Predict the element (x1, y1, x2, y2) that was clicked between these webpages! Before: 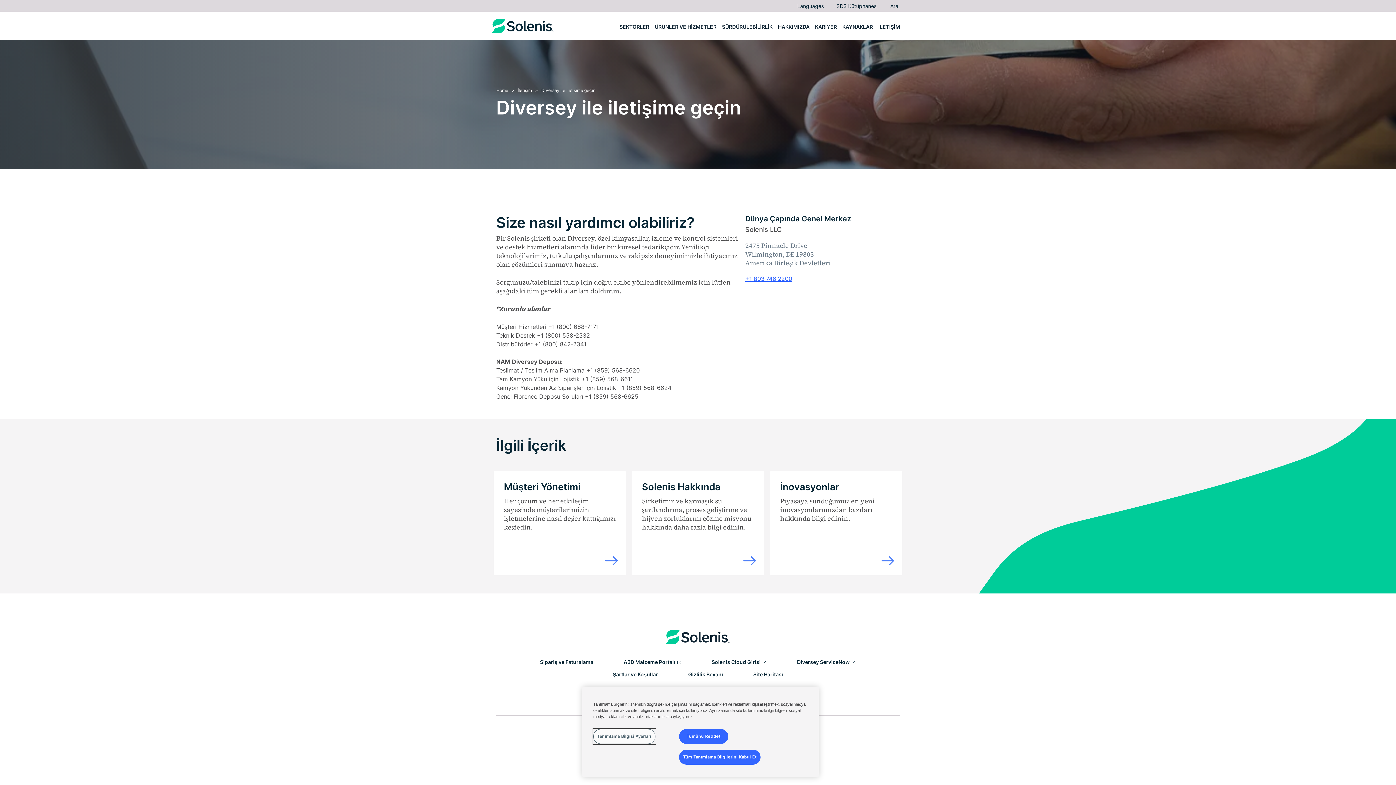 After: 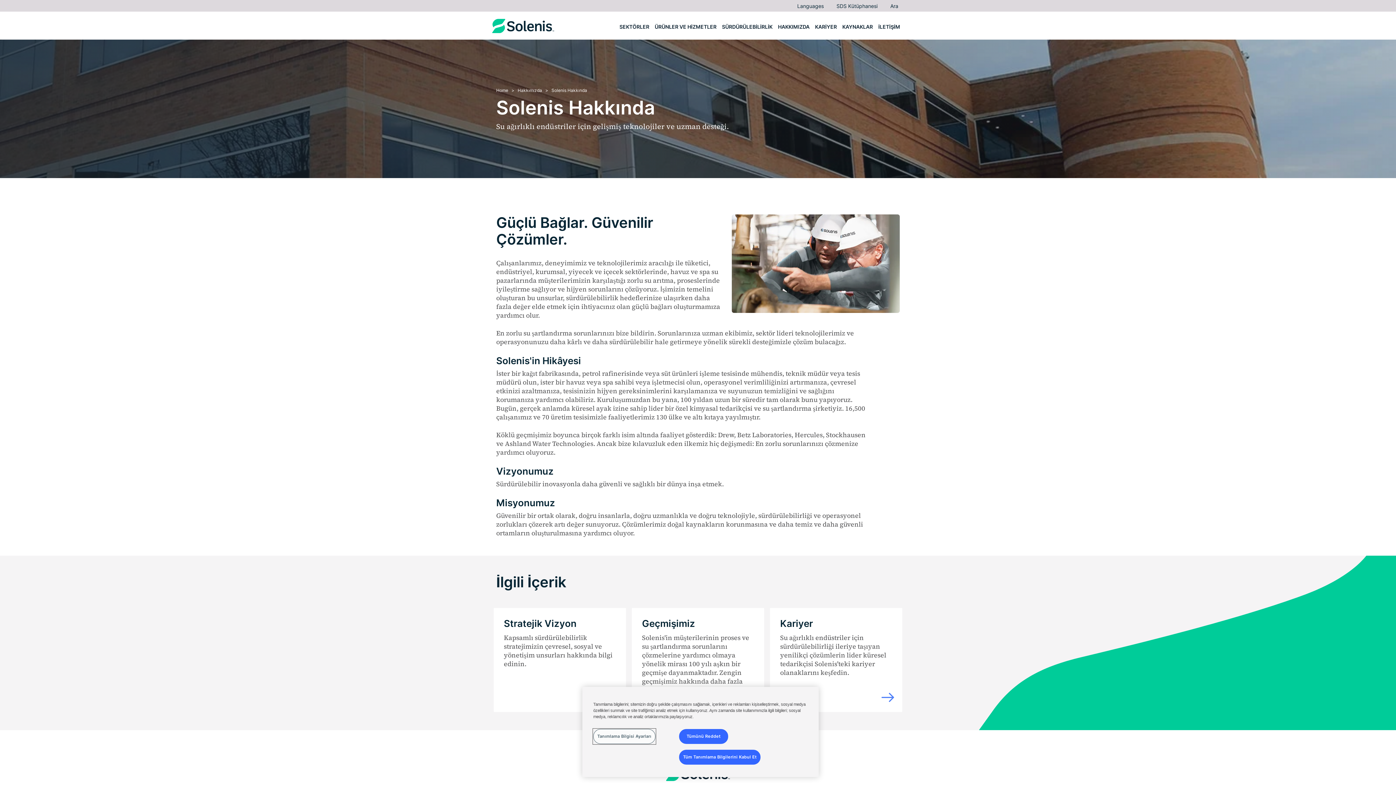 Action: label: Solenis Hakkında

Şirketimiz ve karmaşık su şartlandırma, proses geliştirme ve hijyen zorluklarını çözme misyonu hakkında daha fazla bilgi edinin. bbox: (632, 471, 764, 575)